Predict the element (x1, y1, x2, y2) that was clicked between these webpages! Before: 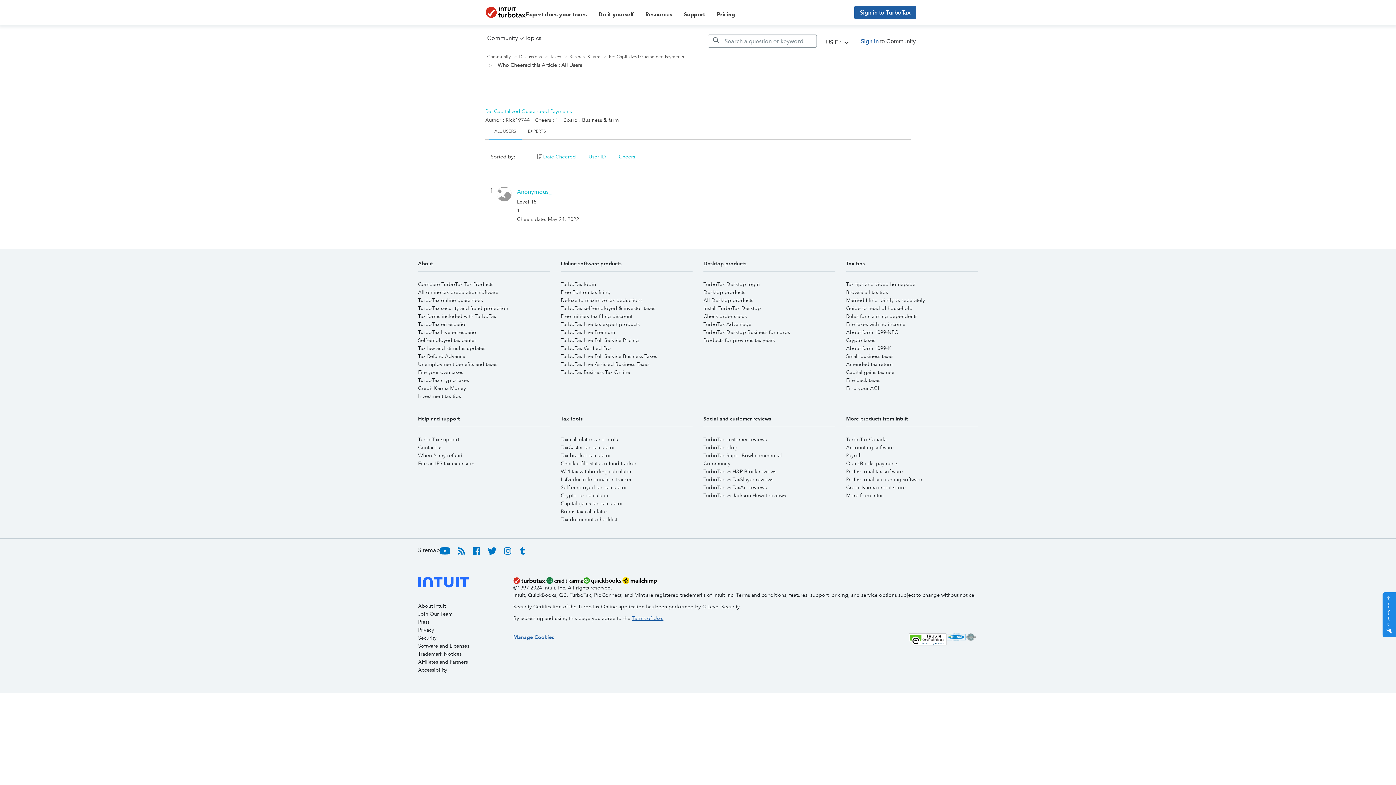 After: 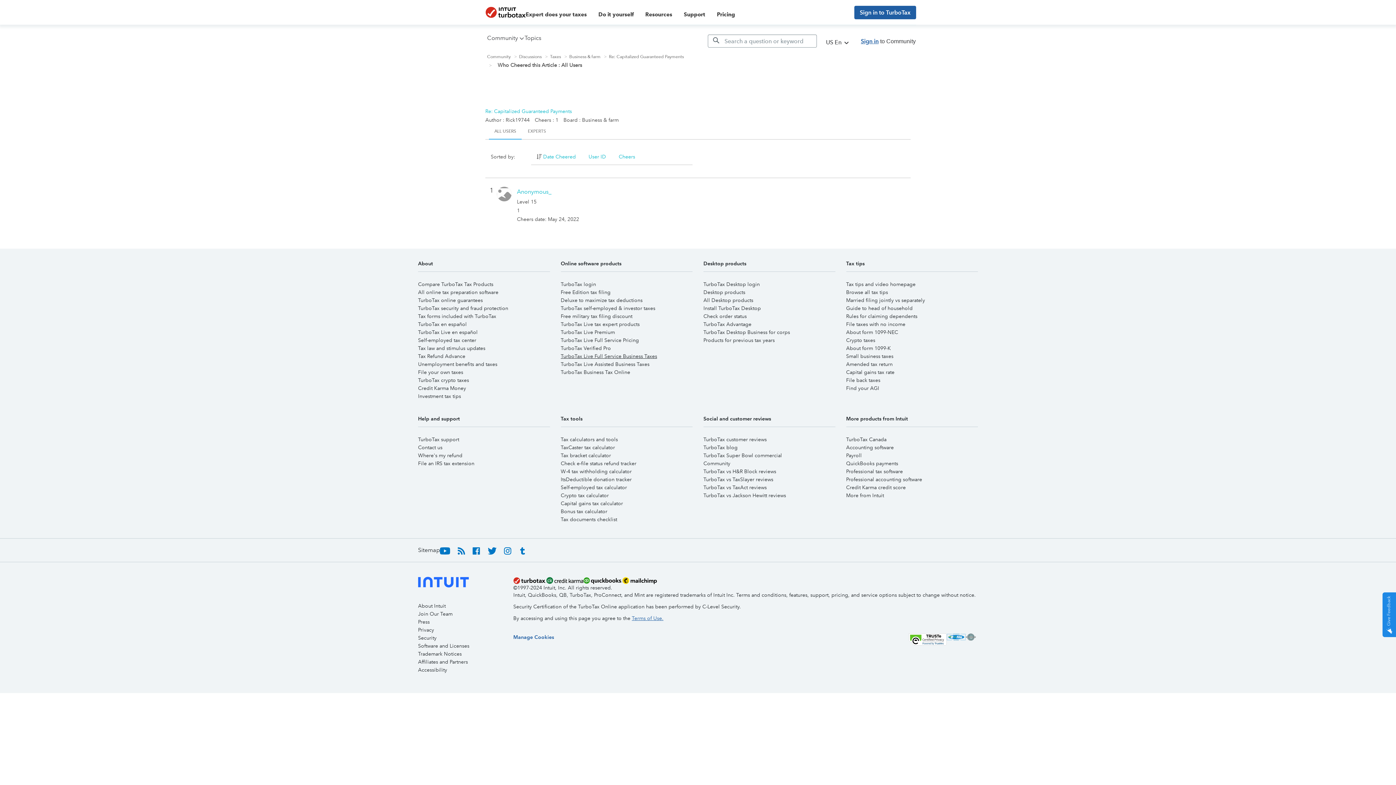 Action: label: TurboTax Live Full Service Business Taxes bbox: (560, 353, 657, 359)